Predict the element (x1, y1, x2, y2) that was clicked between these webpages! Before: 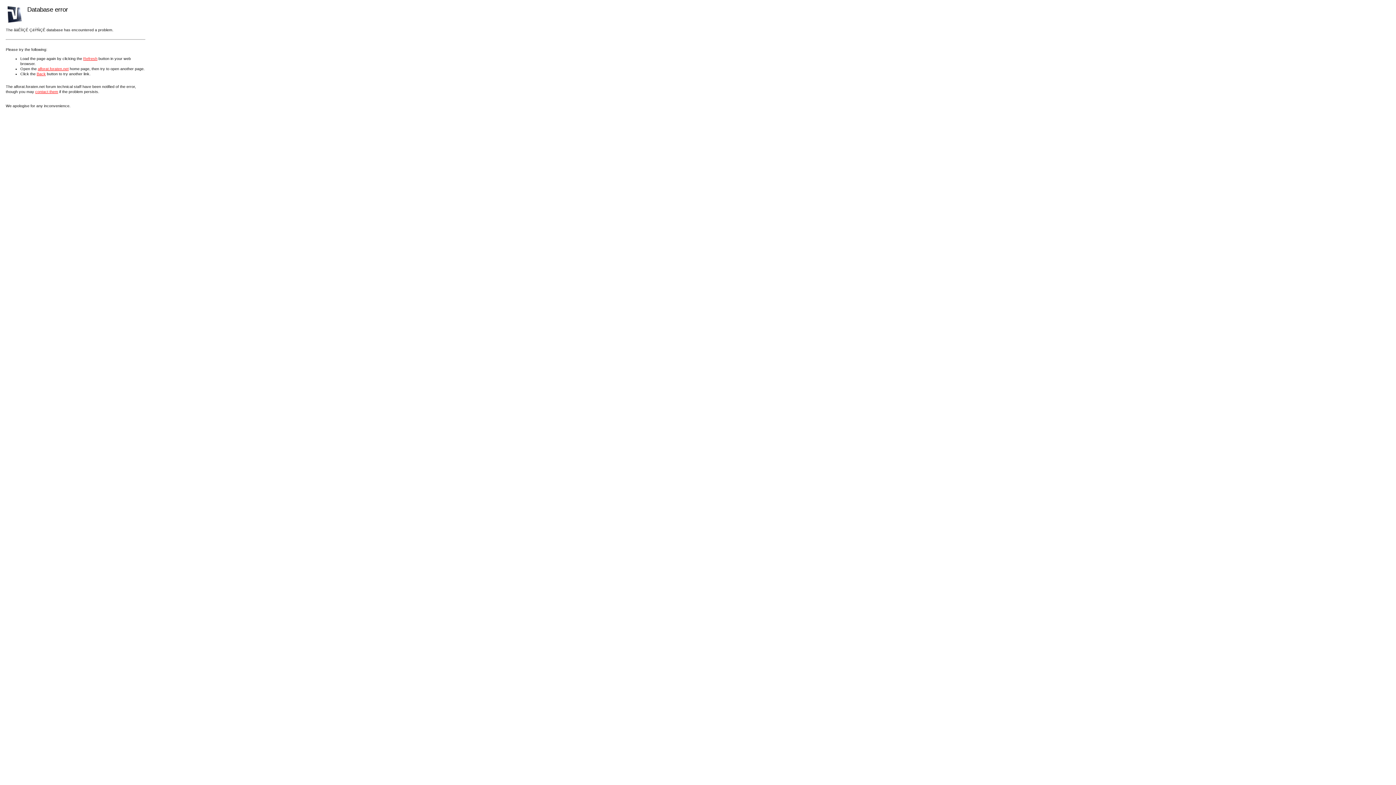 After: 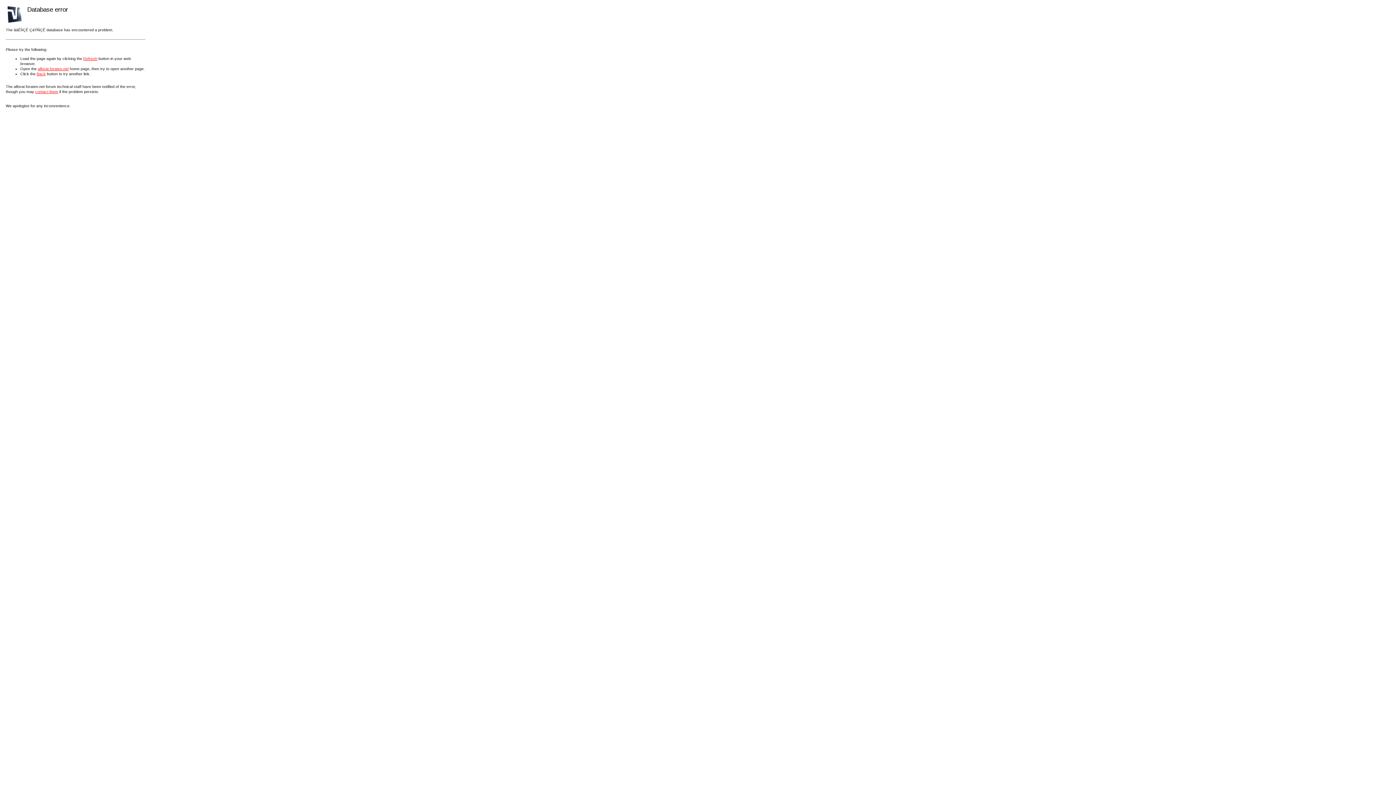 Action: label: contact them bbox: (35, 89, 58, 93)